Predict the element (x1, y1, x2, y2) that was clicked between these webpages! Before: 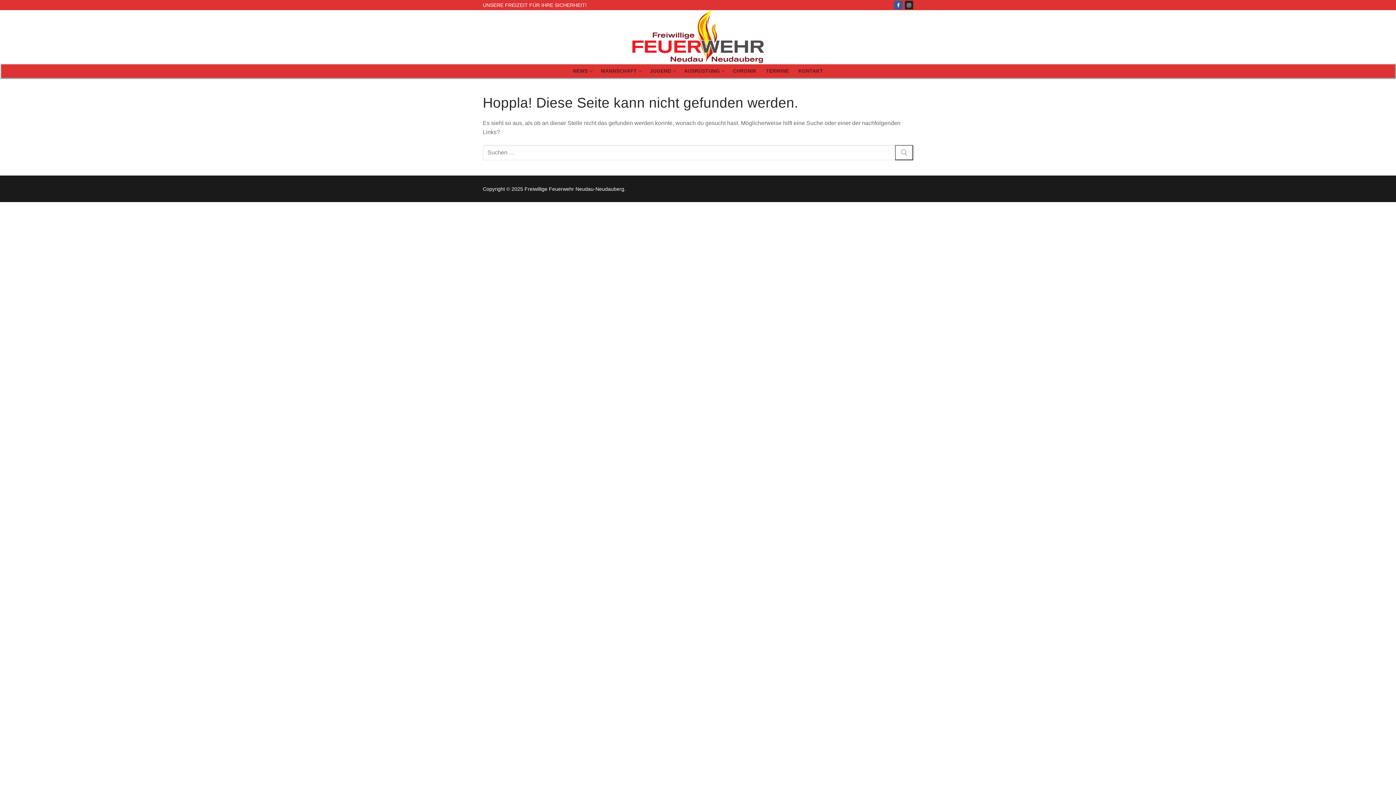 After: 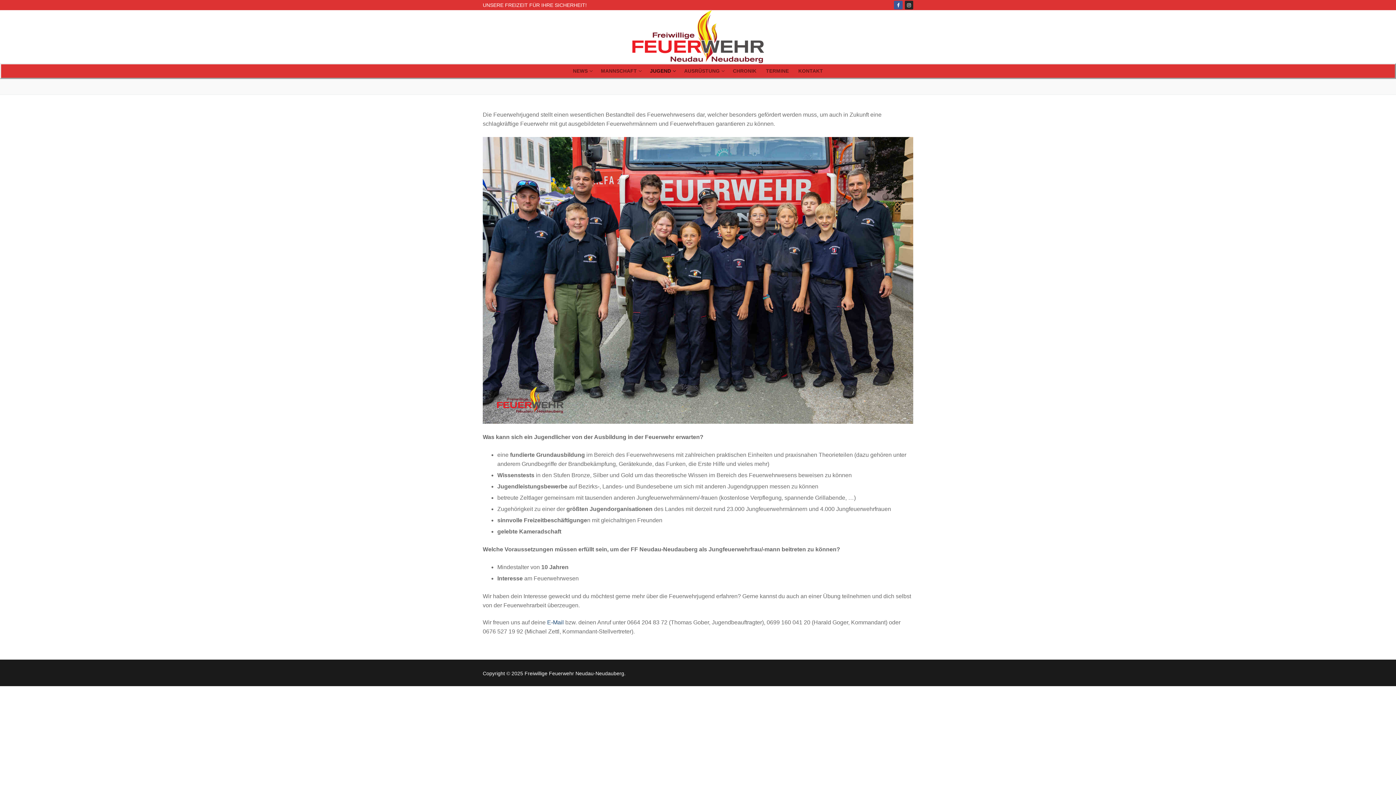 Action: bbox: (645, 64, 679, 77) label: JUGEND
 